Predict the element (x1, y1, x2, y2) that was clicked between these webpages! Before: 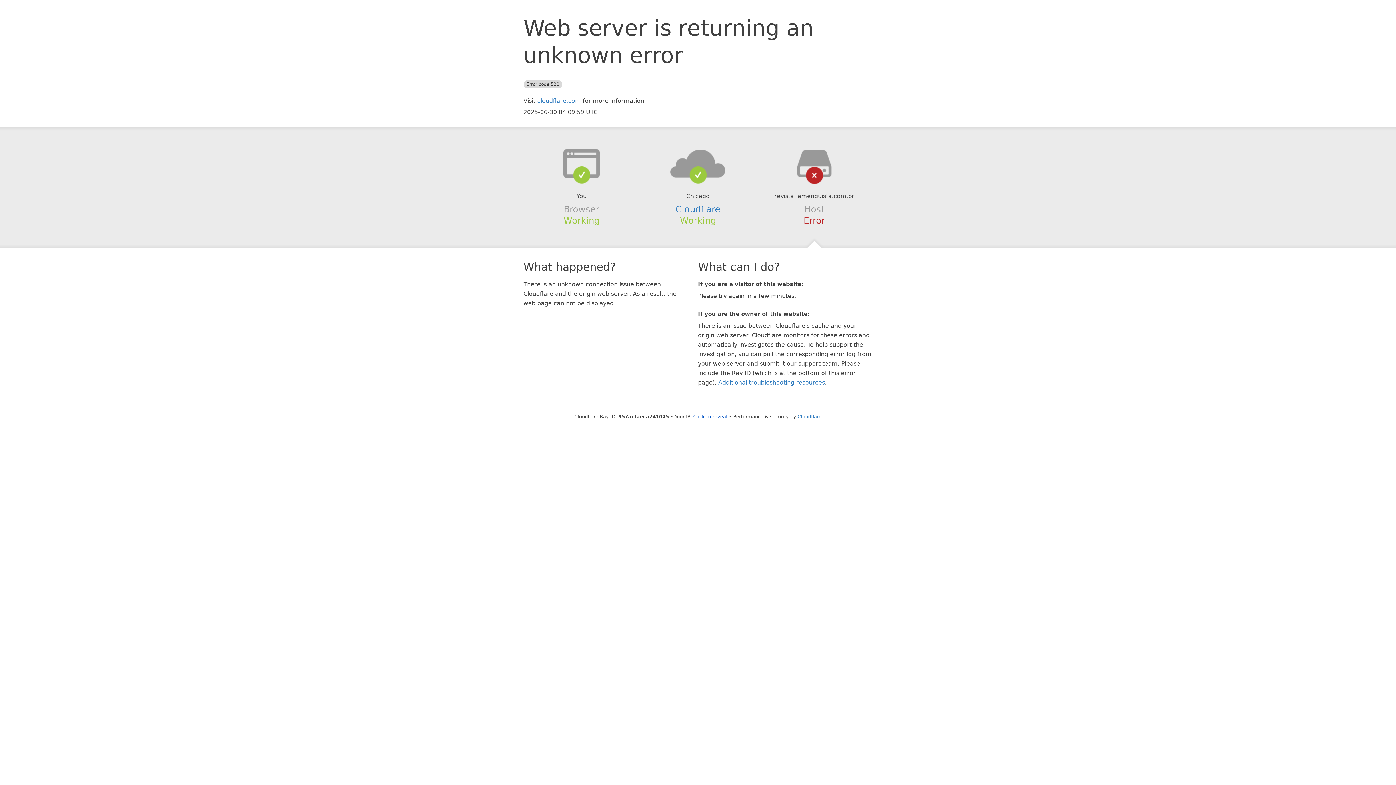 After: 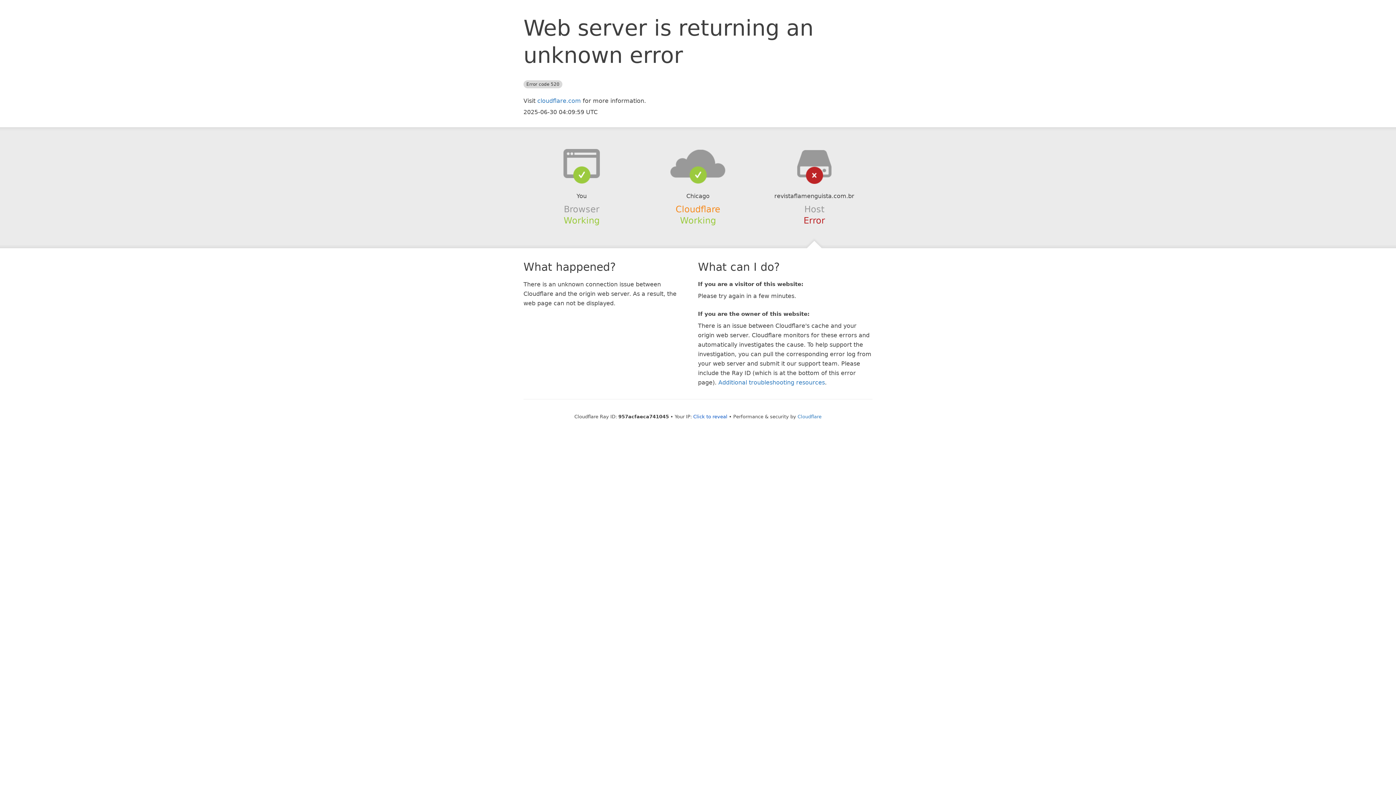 Action: label: Cloudflare bbox: (675, 204, 720, 214)